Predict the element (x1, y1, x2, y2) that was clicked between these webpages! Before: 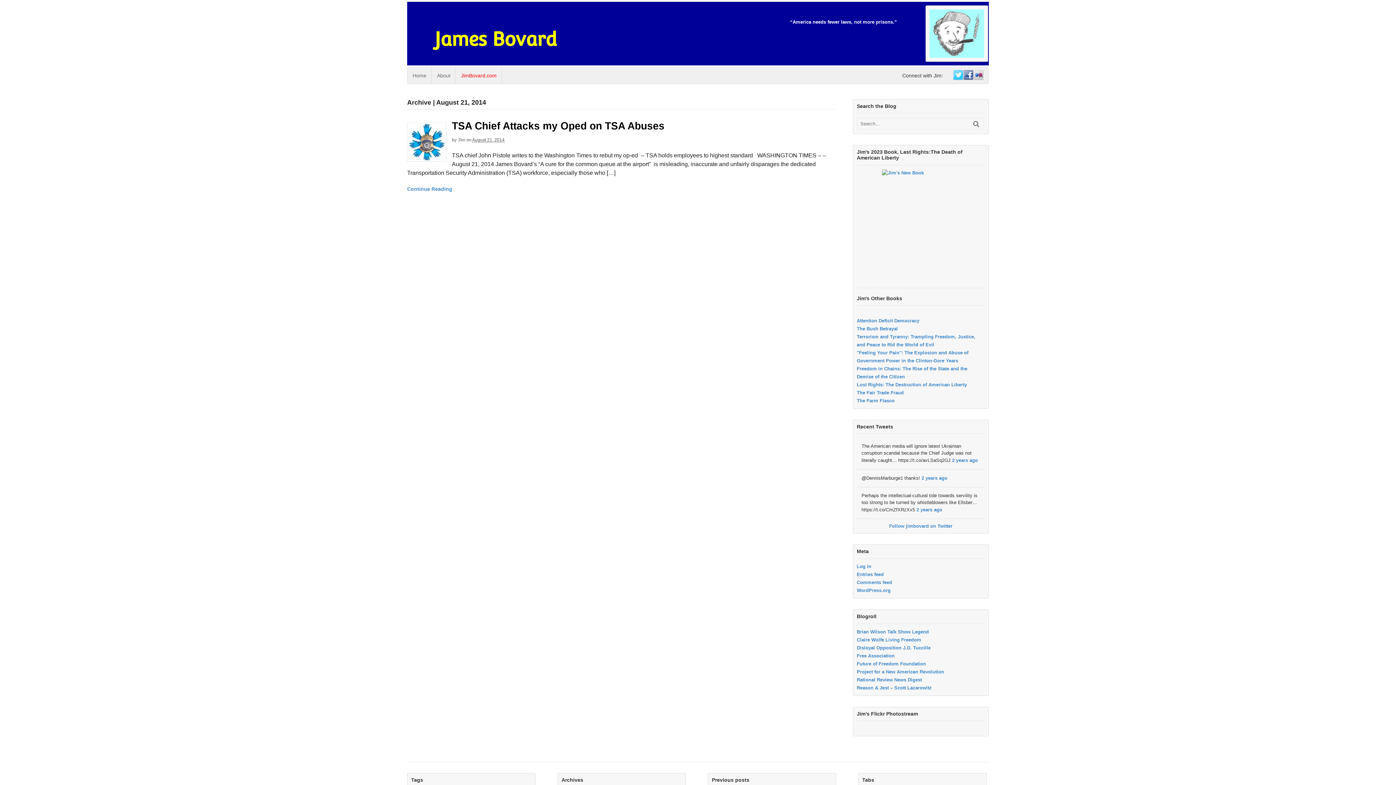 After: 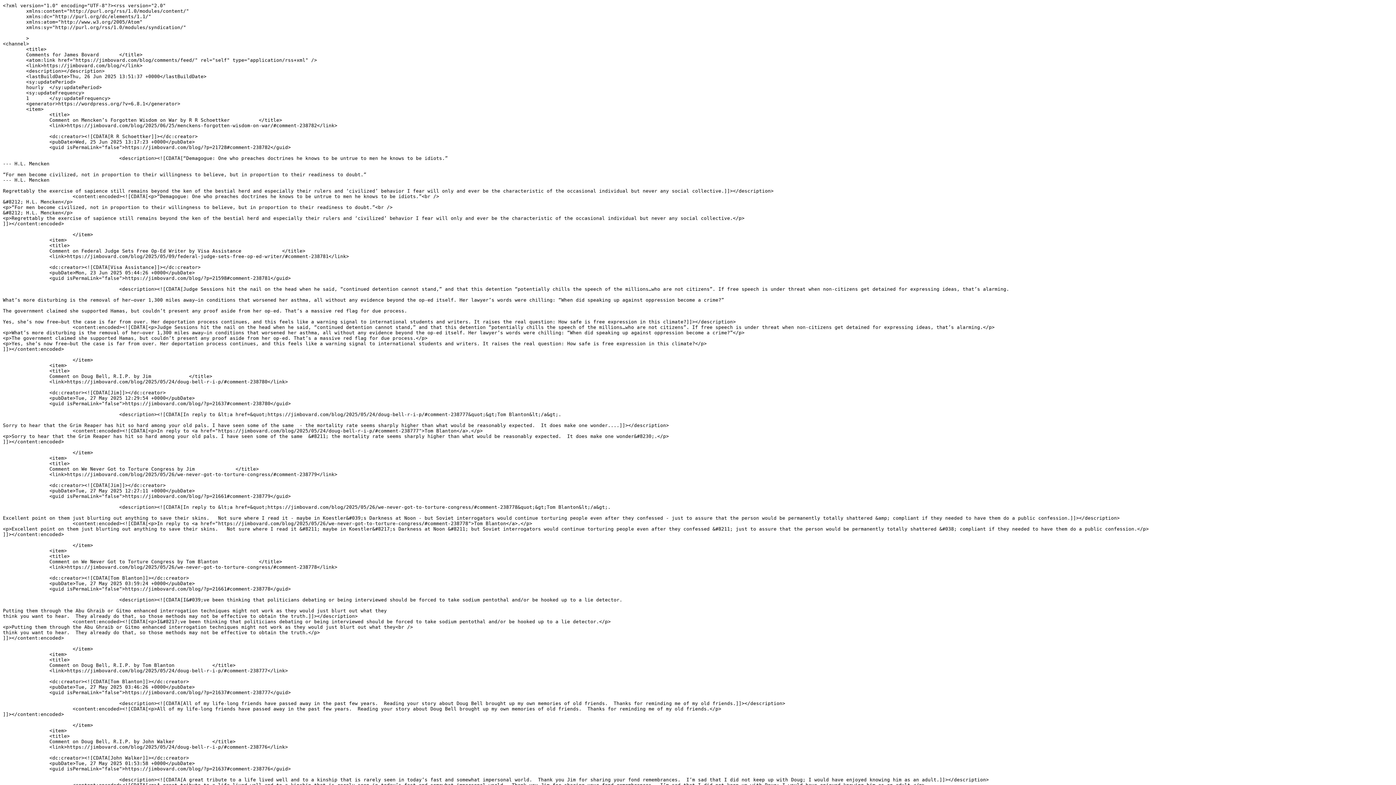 Action: bbox: (857, 580, 892, 585) label: Comments feed